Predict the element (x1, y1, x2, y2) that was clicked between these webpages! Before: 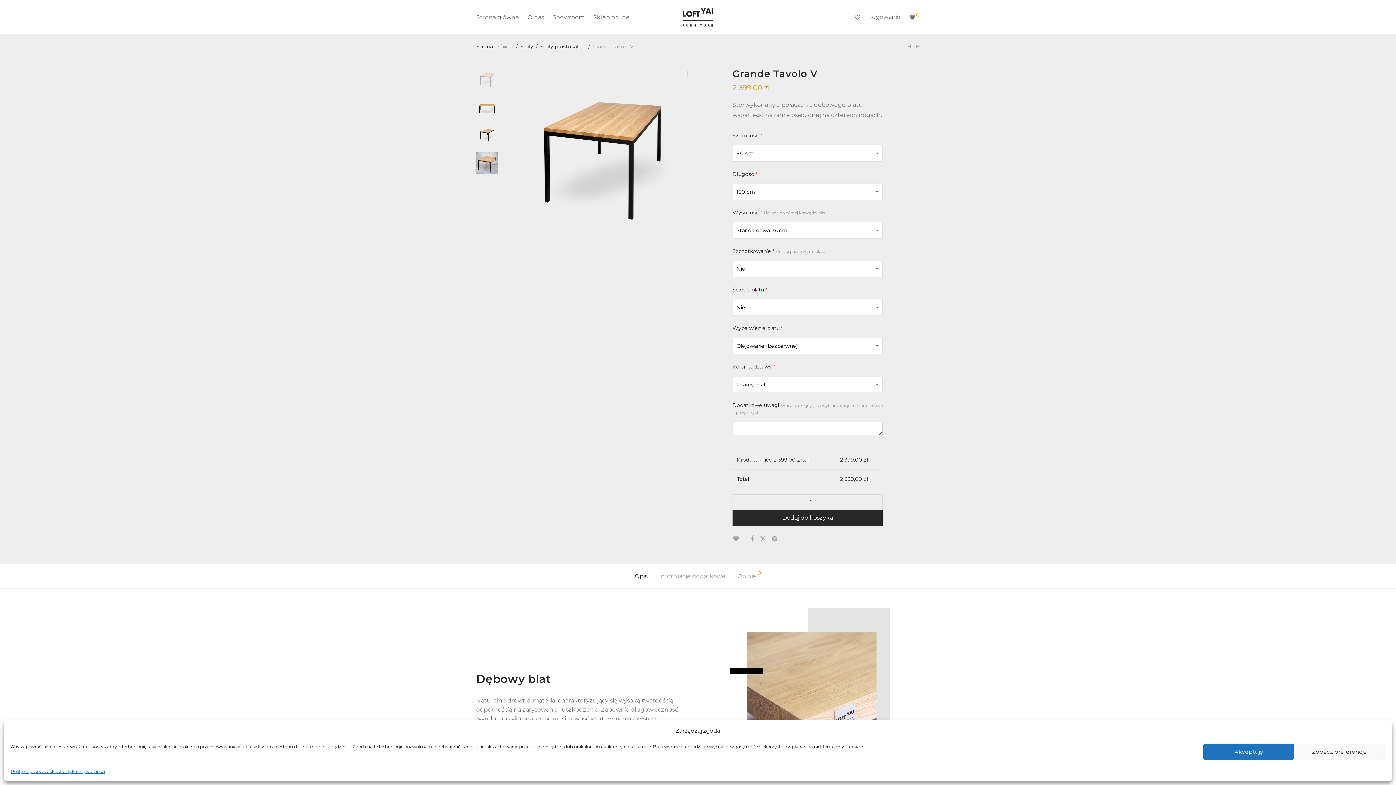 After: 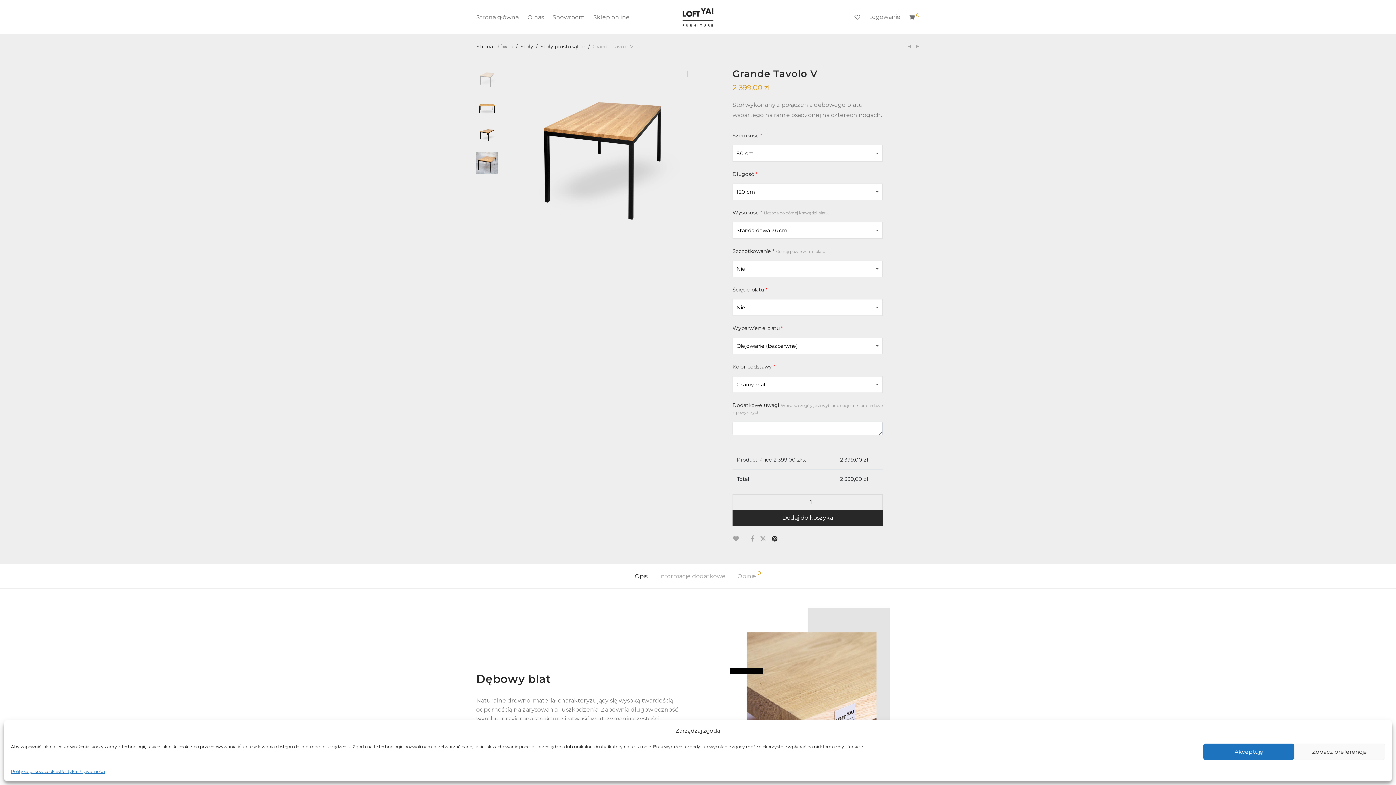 Action: bbox: (772, 535, 778, 543)